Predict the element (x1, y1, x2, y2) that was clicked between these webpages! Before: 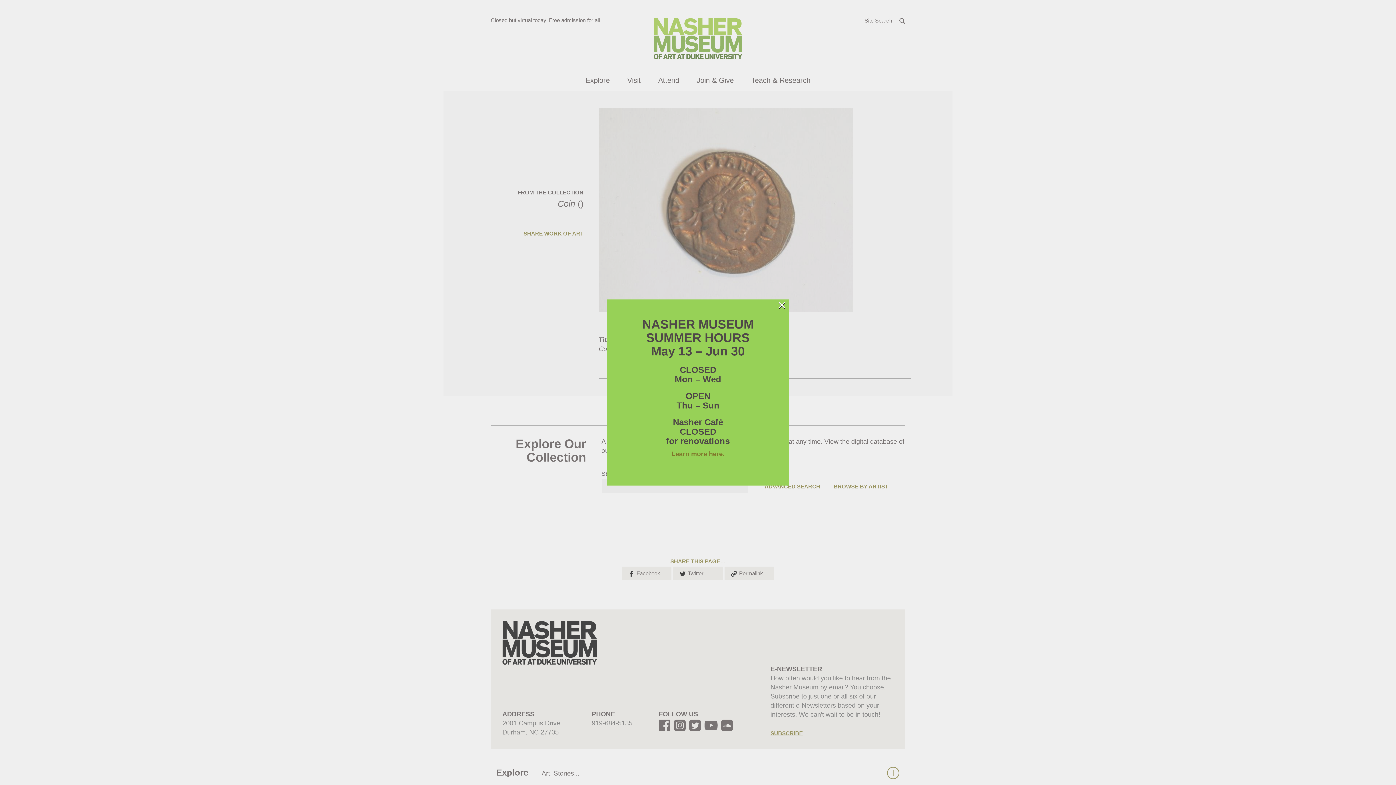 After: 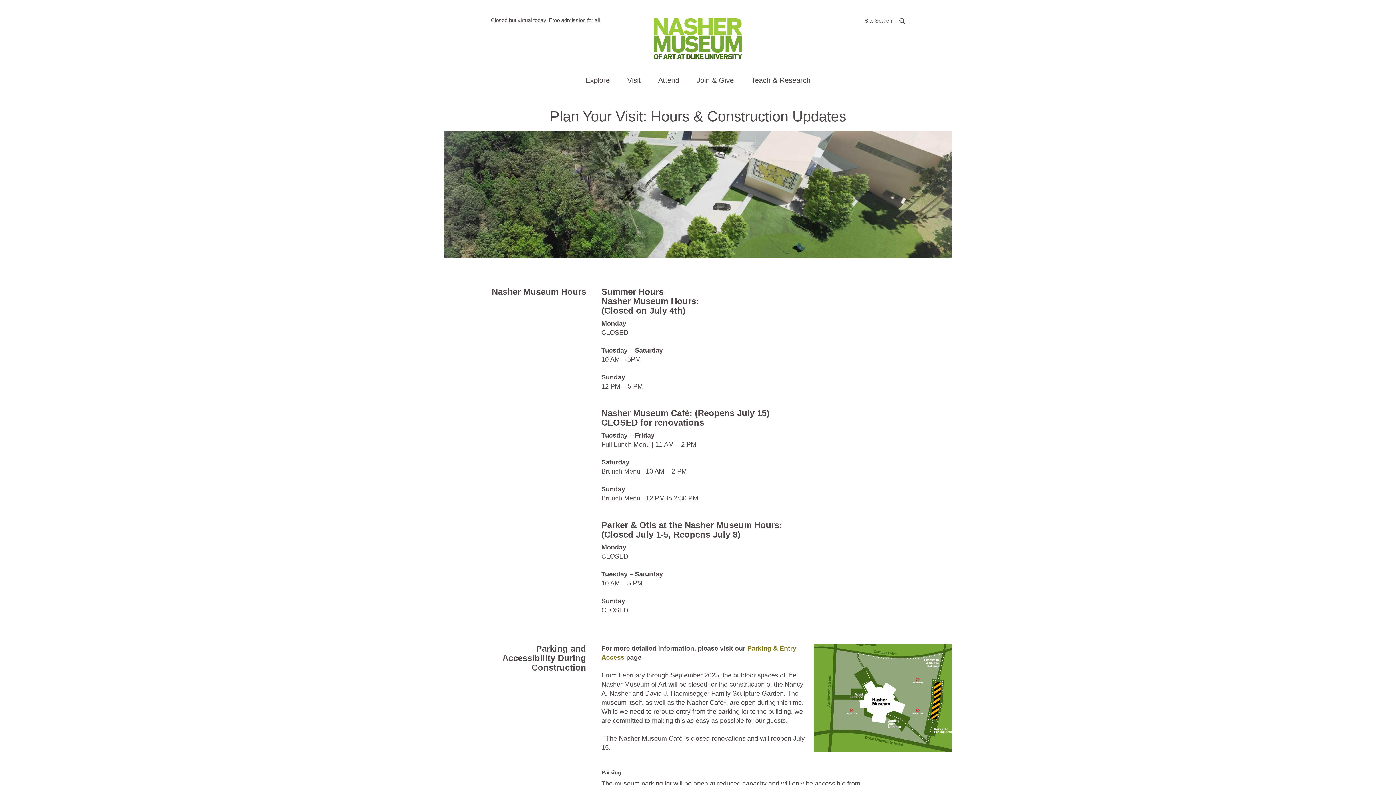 Action: bbox: (671, 450, 724, 457) label: Learn more here.